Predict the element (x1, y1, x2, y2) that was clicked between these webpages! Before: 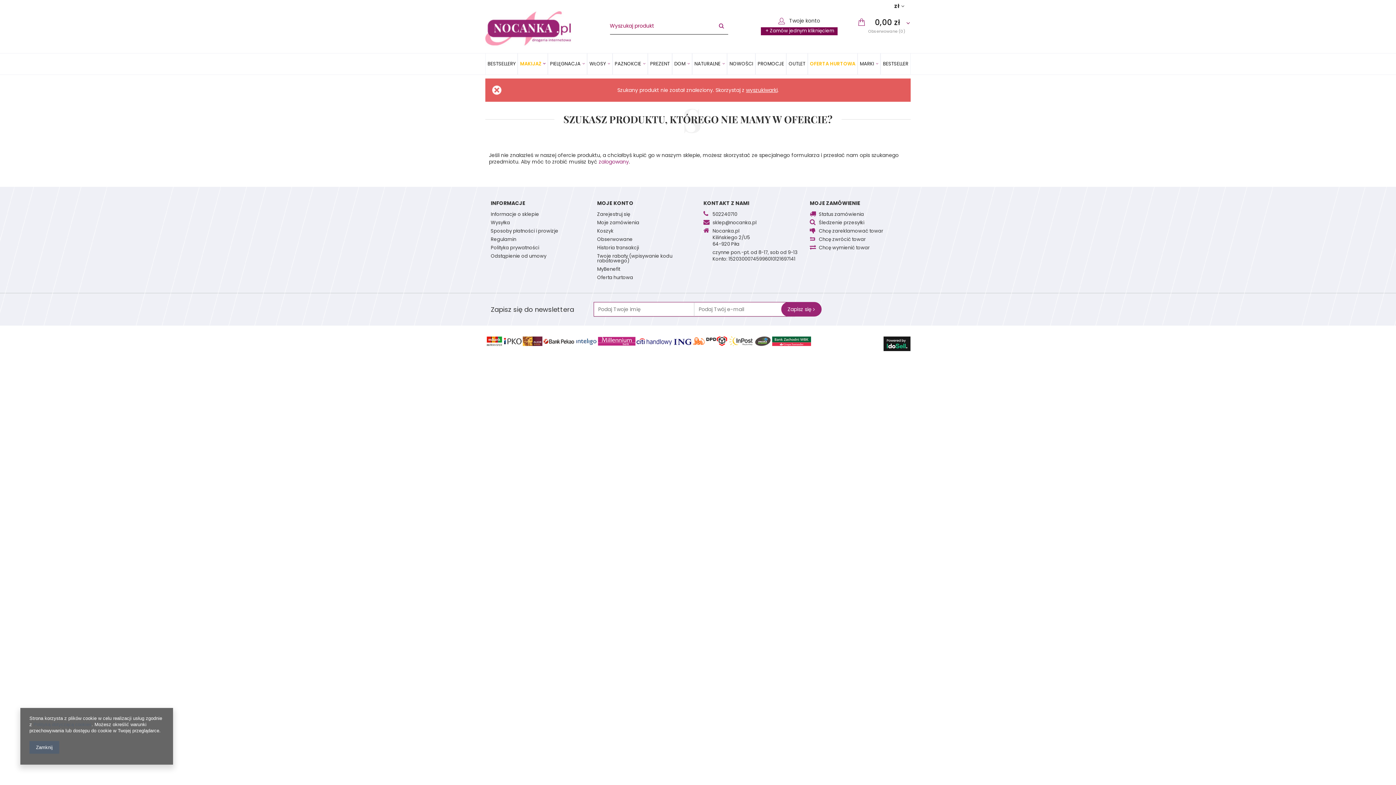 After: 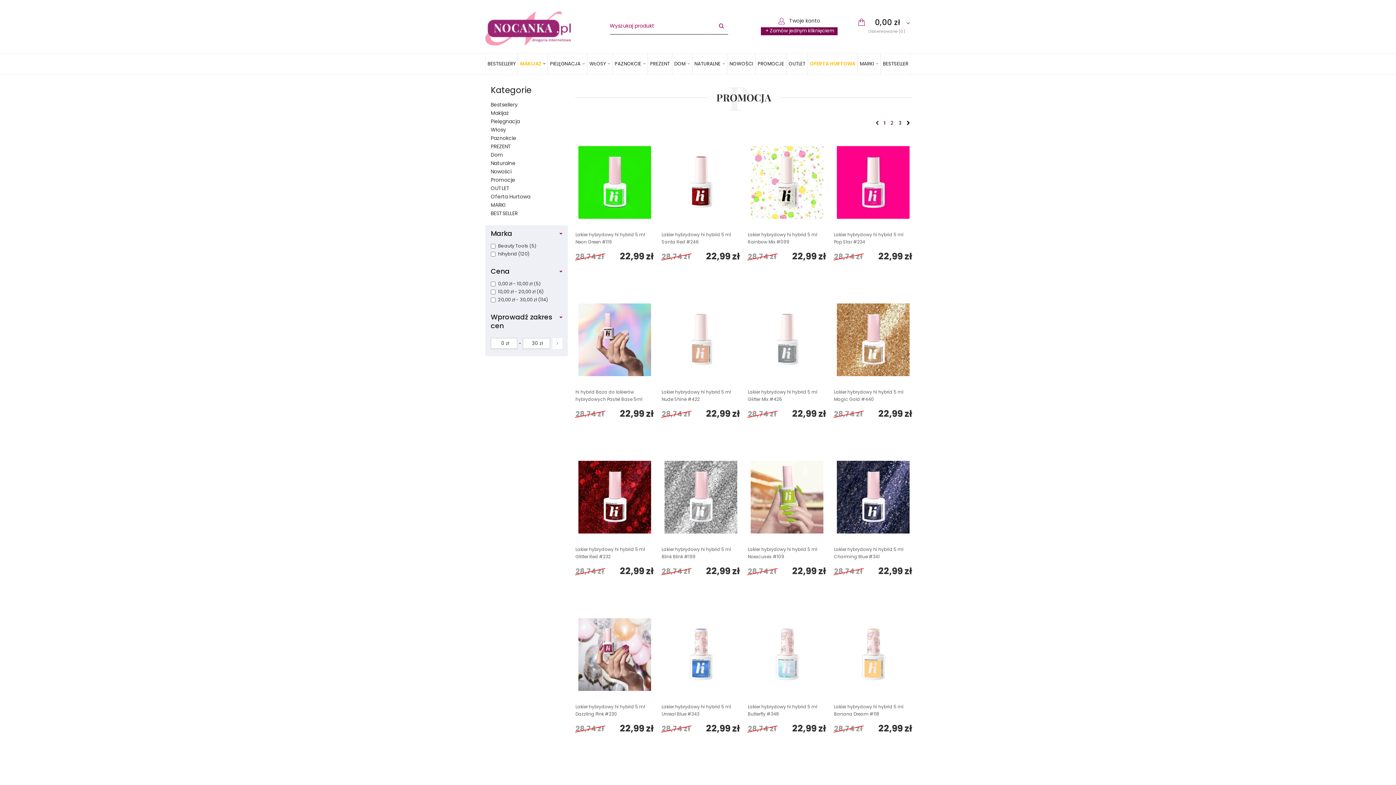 Action: label: PROMOCJE bbox: (755, 53, 786, 74)